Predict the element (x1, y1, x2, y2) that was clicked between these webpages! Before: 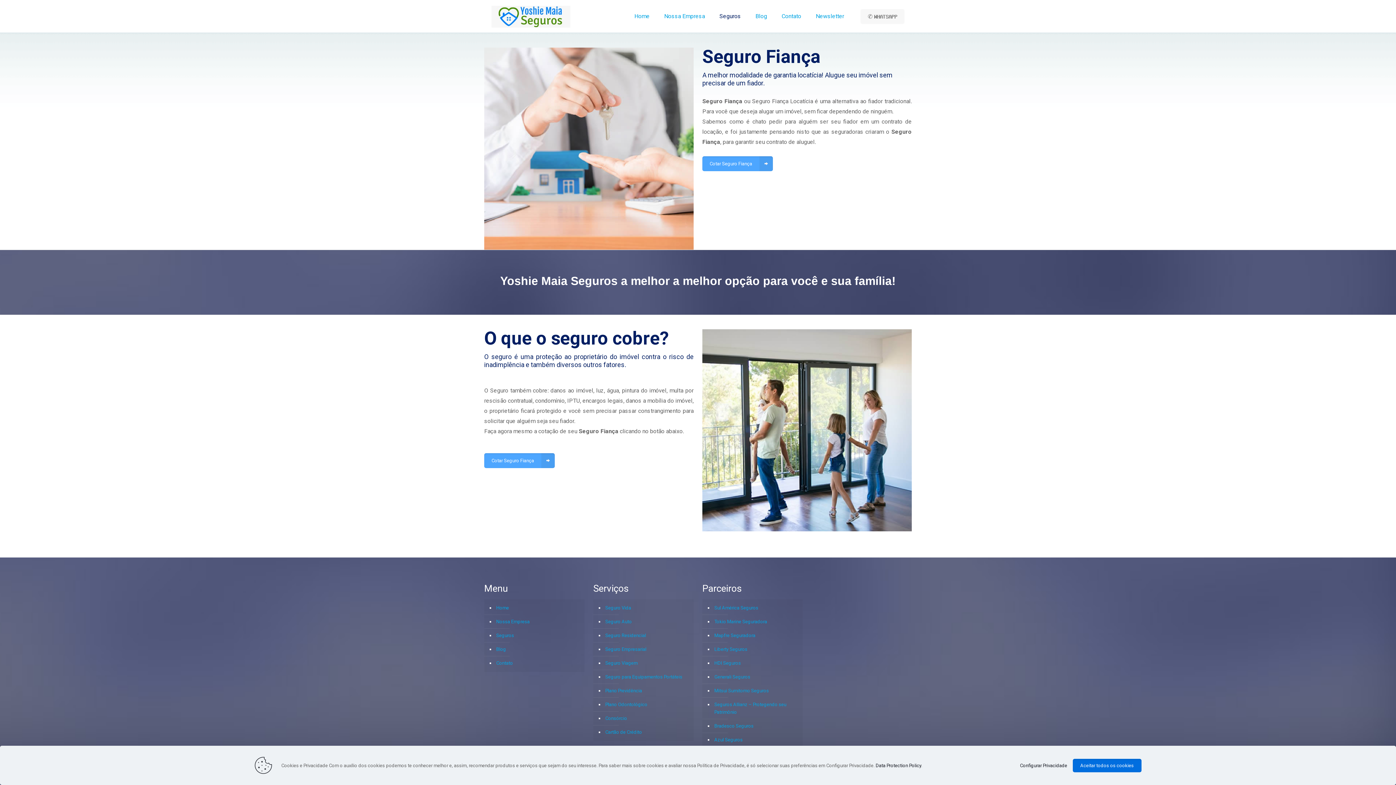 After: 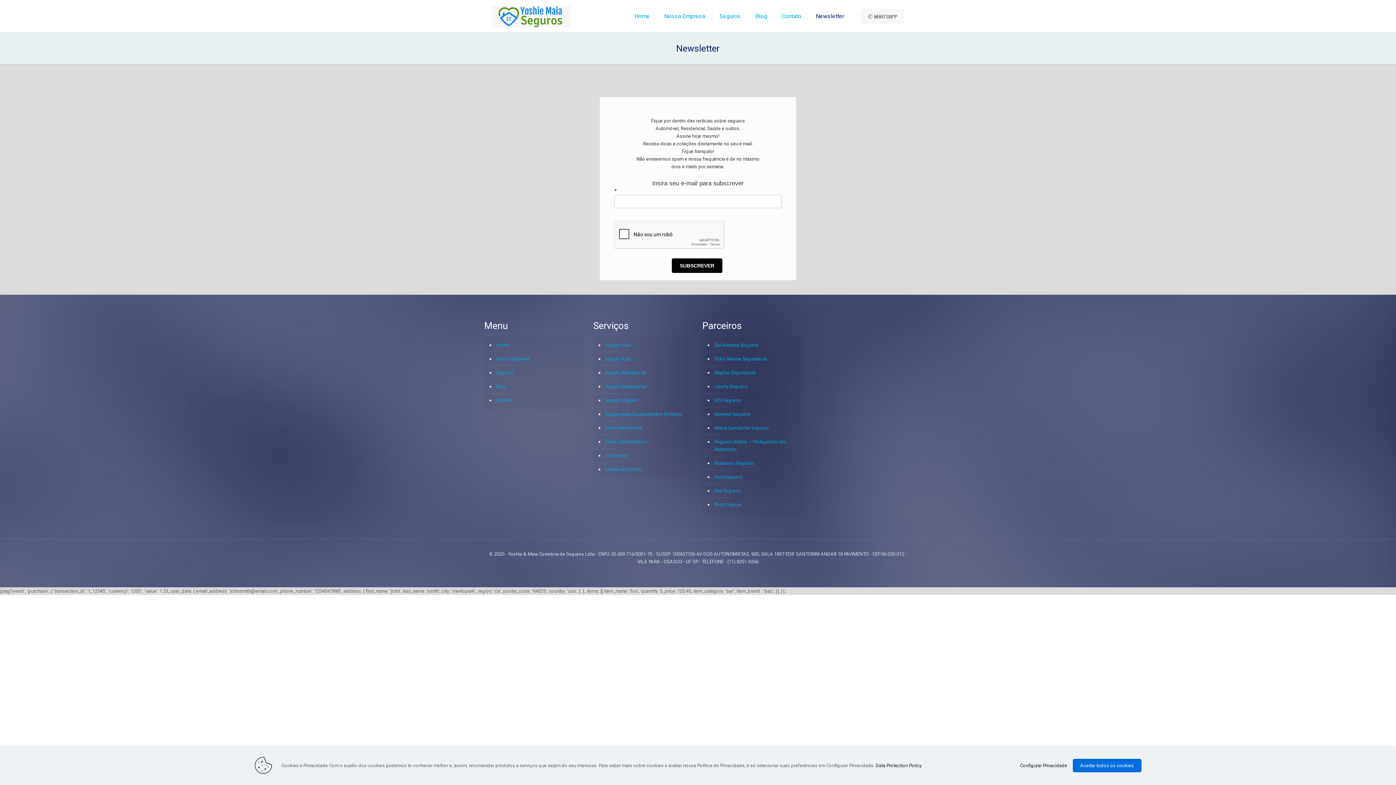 Action: label: Newsletter bbox: (808, 0, 851, 32)